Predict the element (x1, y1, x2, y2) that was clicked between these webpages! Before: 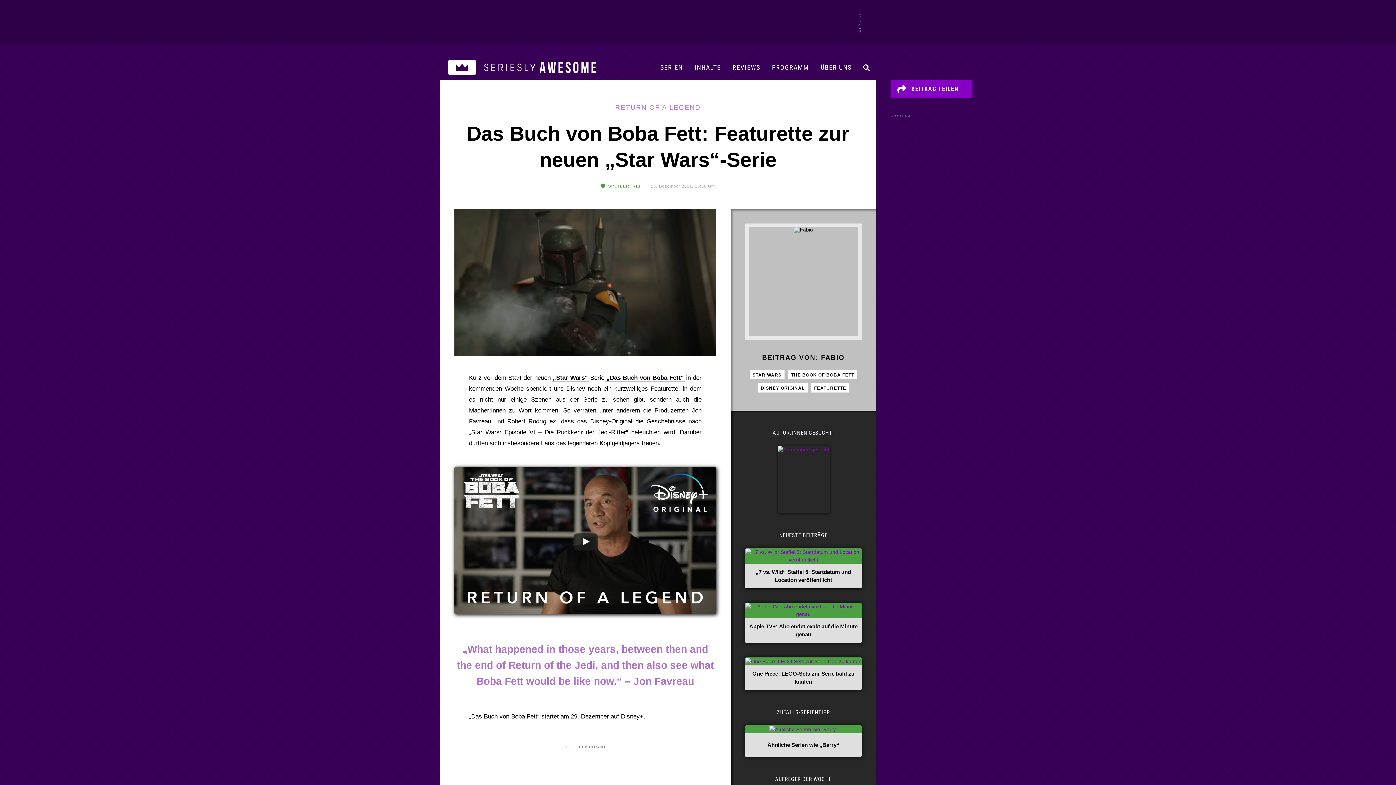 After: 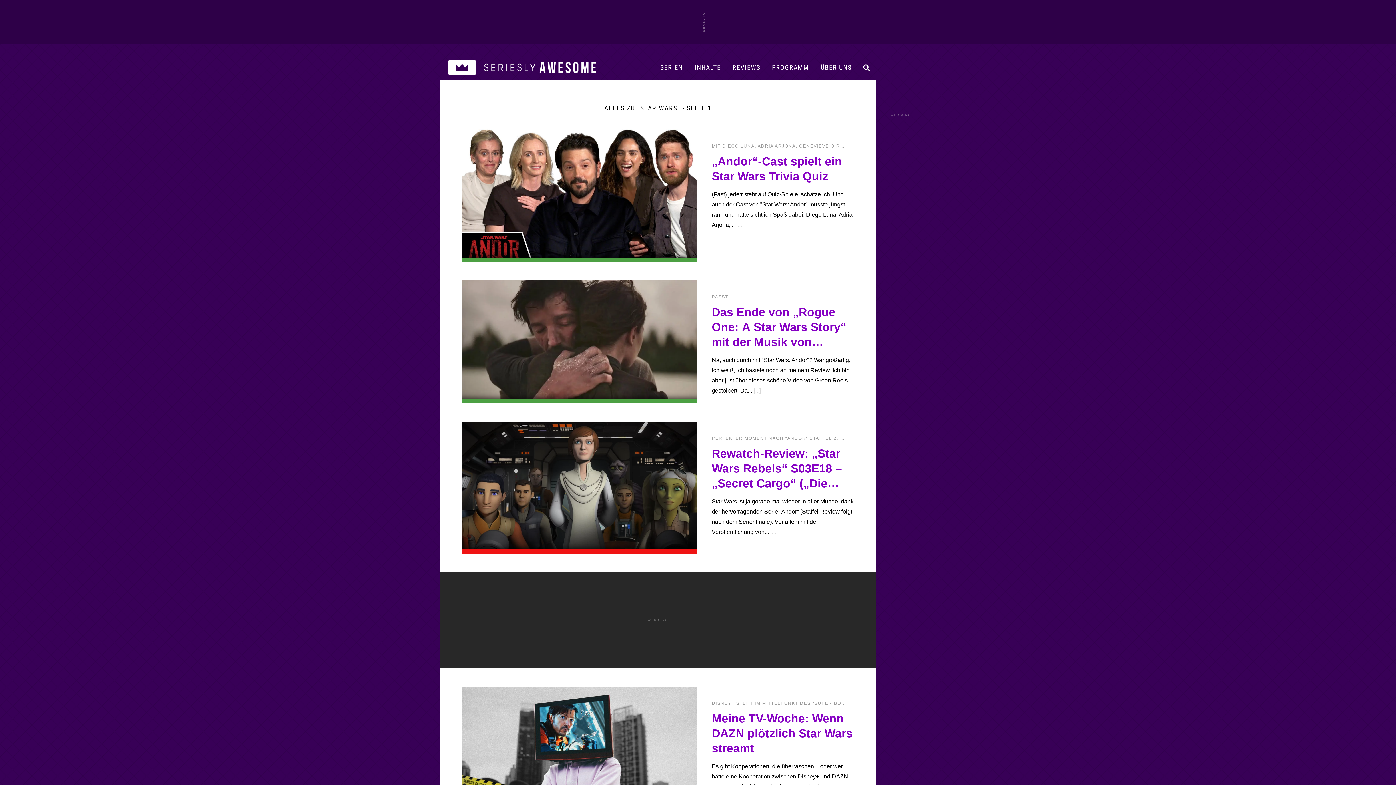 Action: bbox: (551, 372, 589, 382) label: „Star Wars“